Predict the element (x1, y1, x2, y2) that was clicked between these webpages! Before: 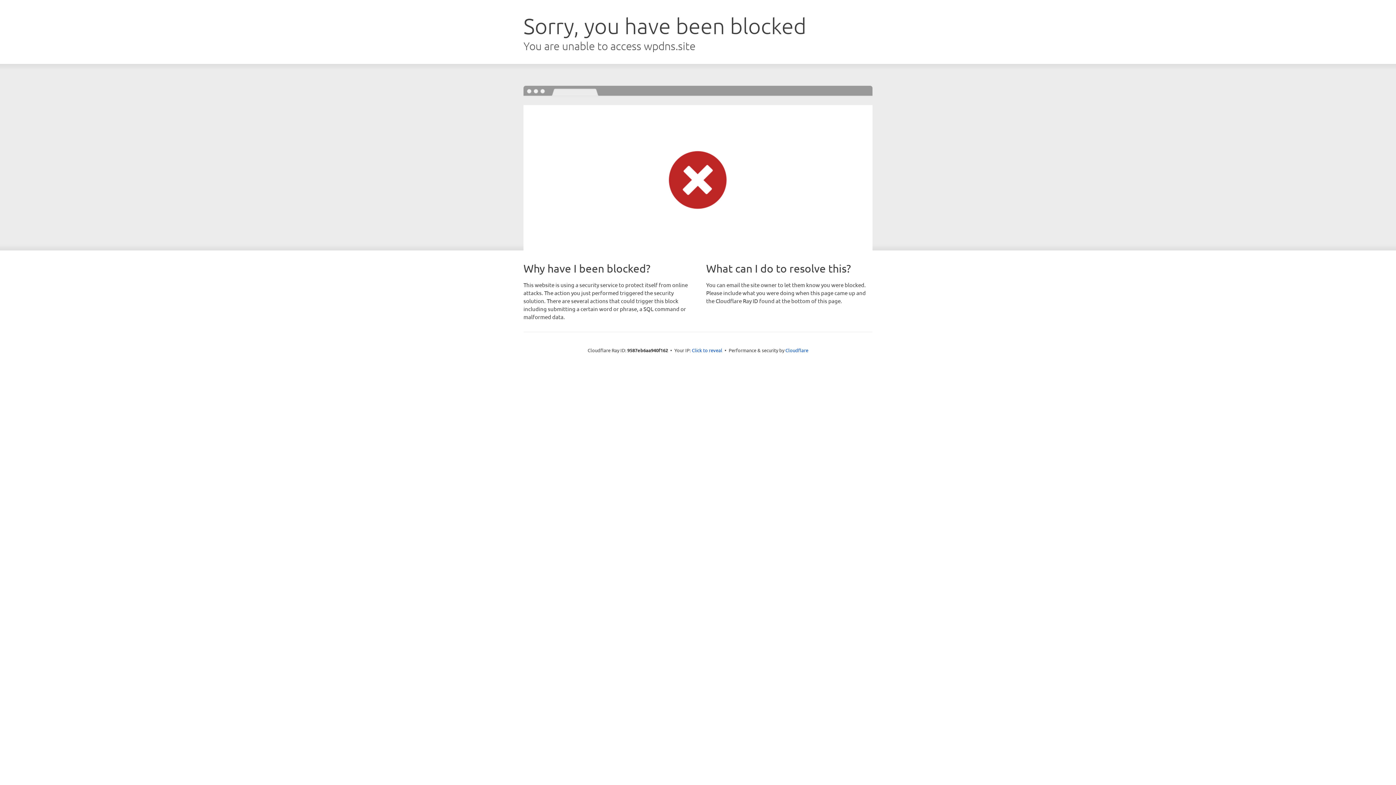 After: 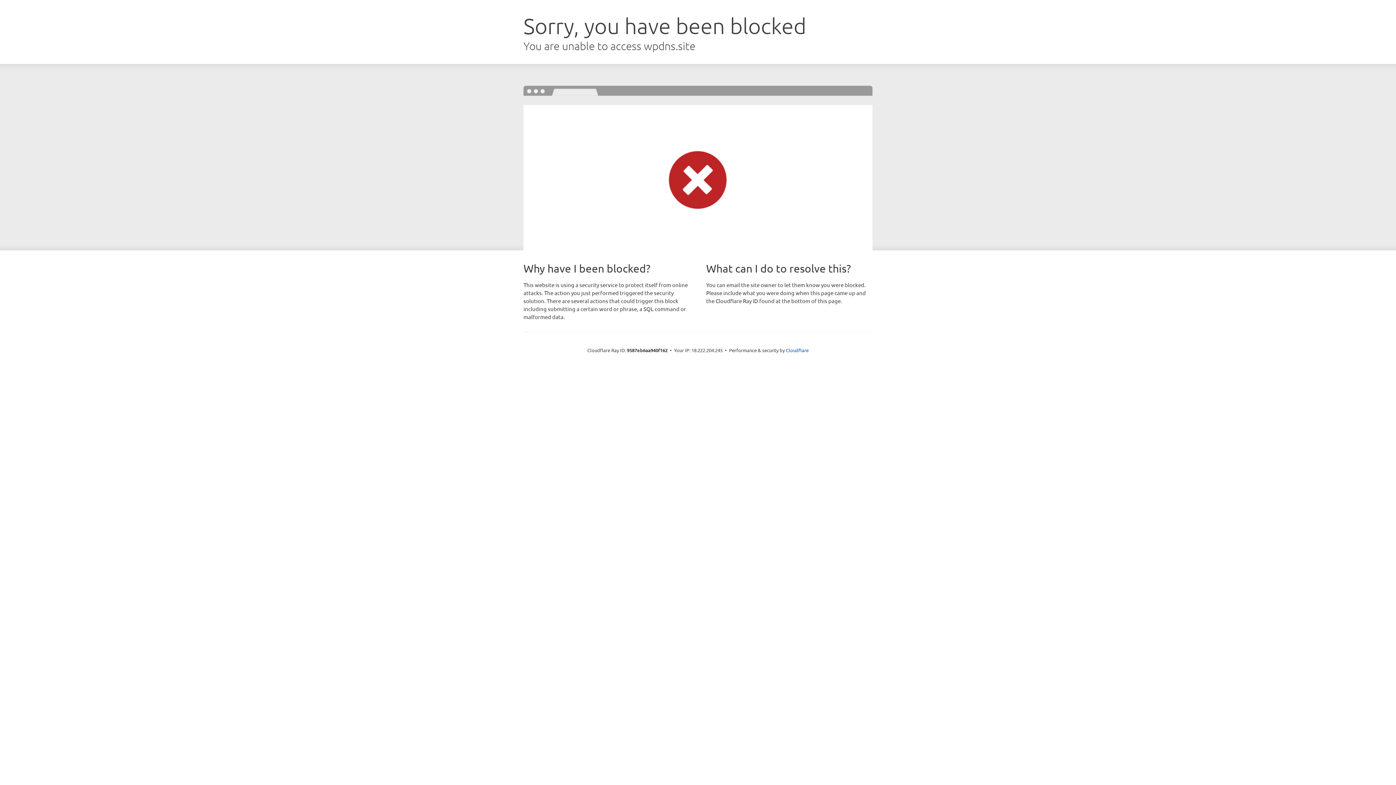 Action: bbox: (692, 346, 722, 353) label: Click to reveal